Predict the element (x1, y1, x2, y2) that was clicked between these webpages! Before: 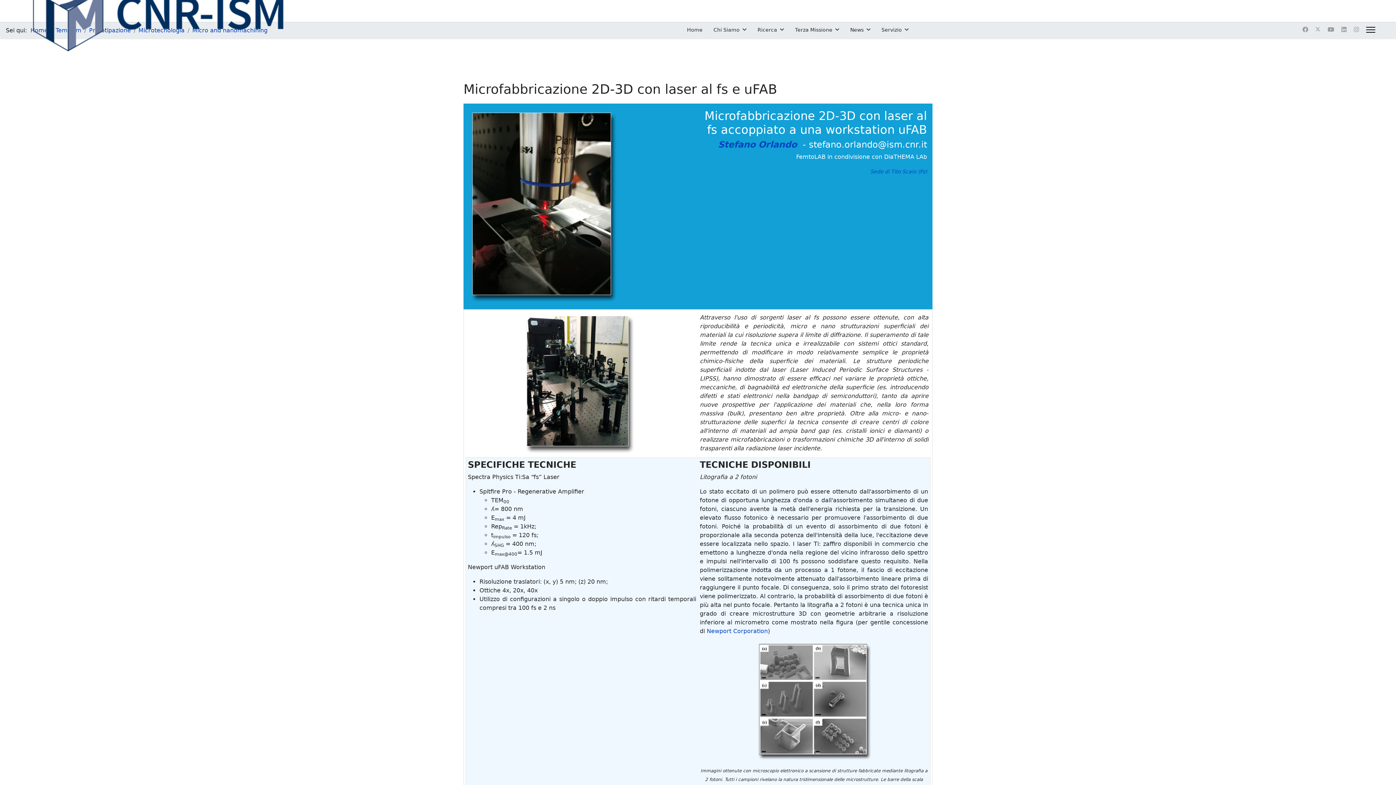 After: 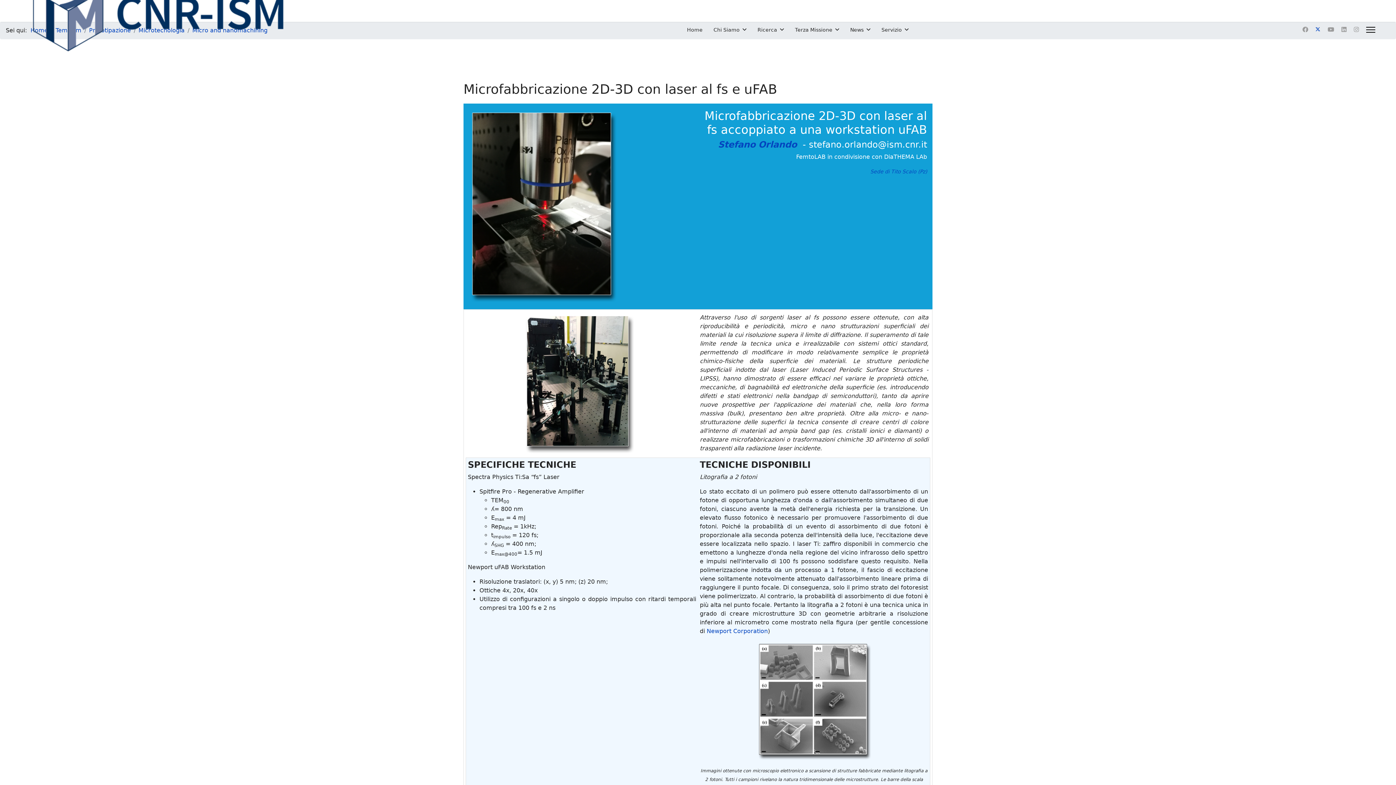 Action: bbox: (1315, 26, 1320, 32) label: Twitter